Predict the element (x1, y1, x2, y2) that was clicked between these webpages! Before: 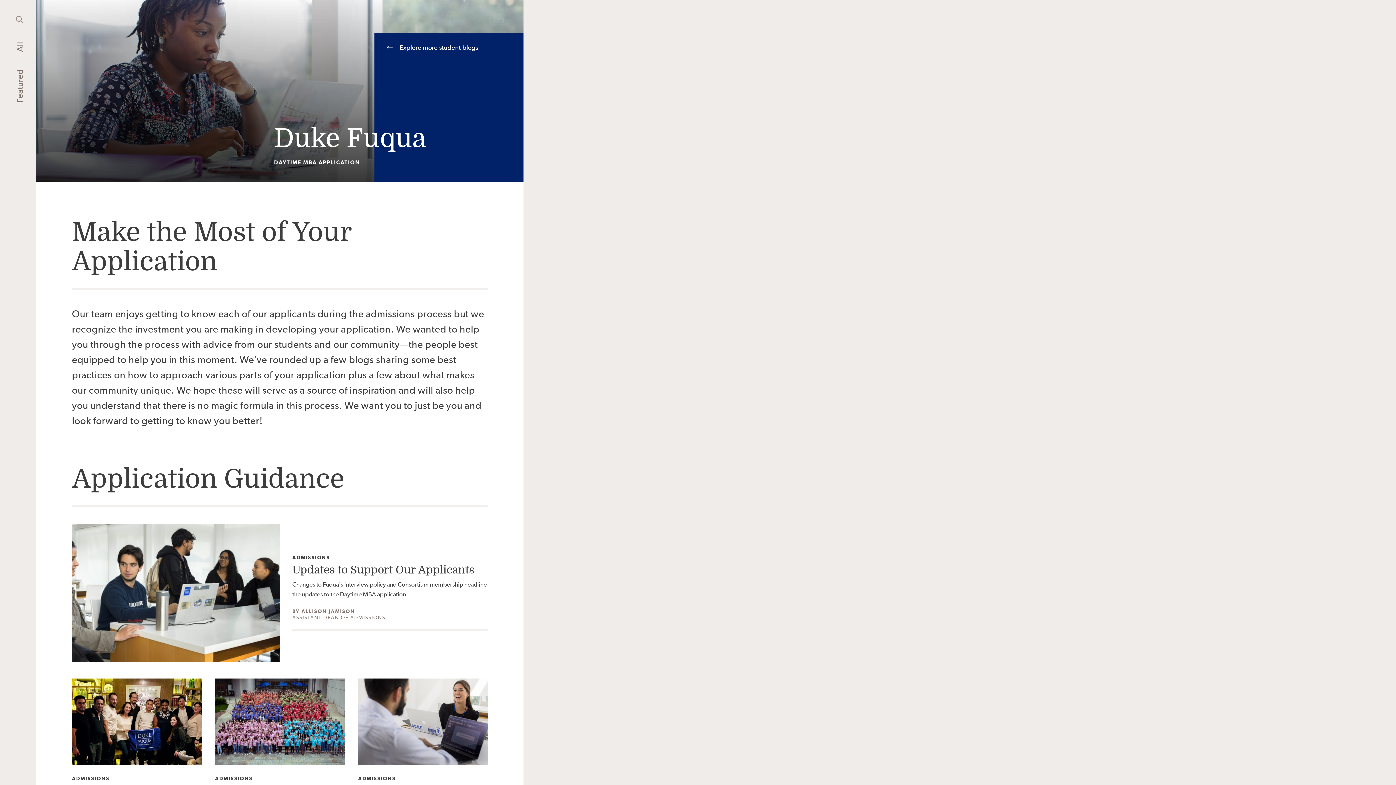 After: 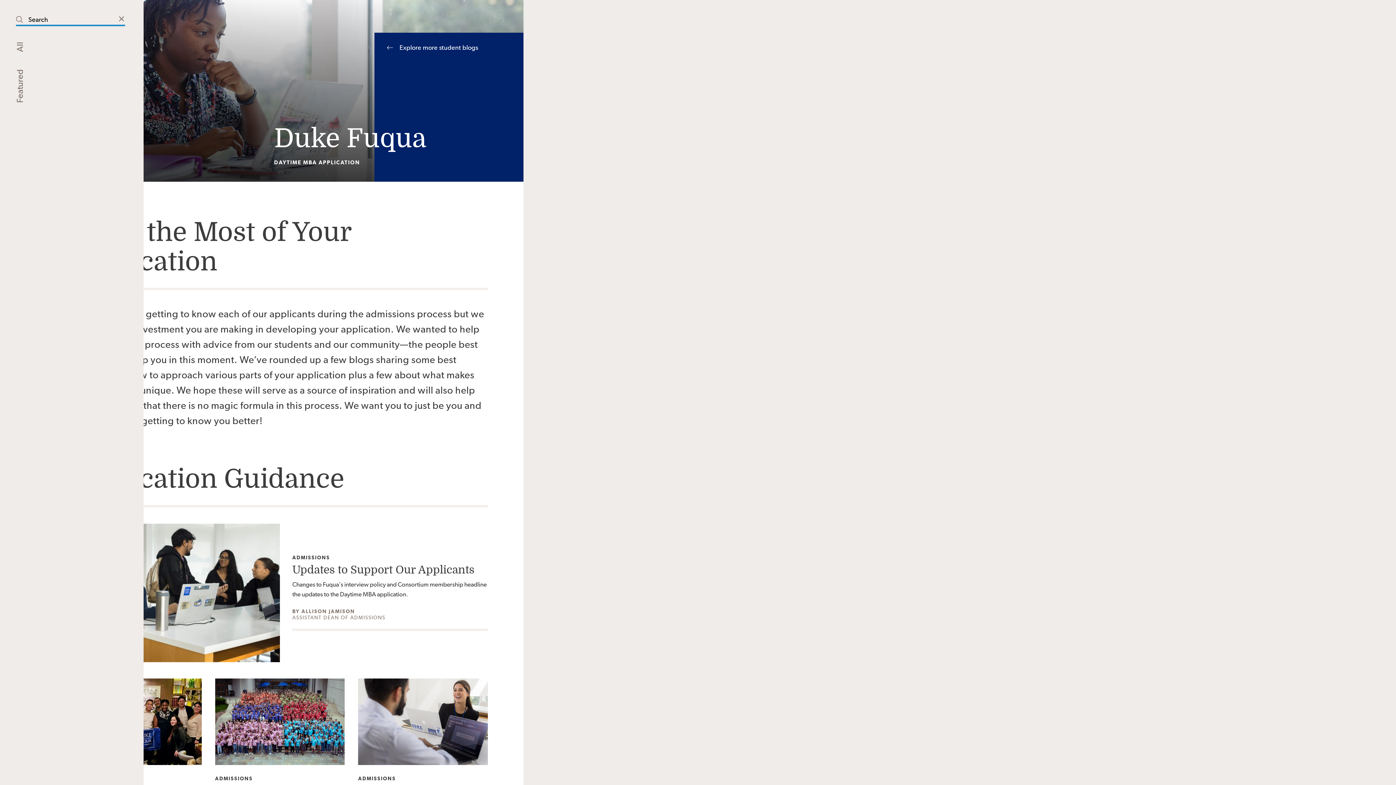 Action: bbox: (14, 14, 24, 24) label: Search